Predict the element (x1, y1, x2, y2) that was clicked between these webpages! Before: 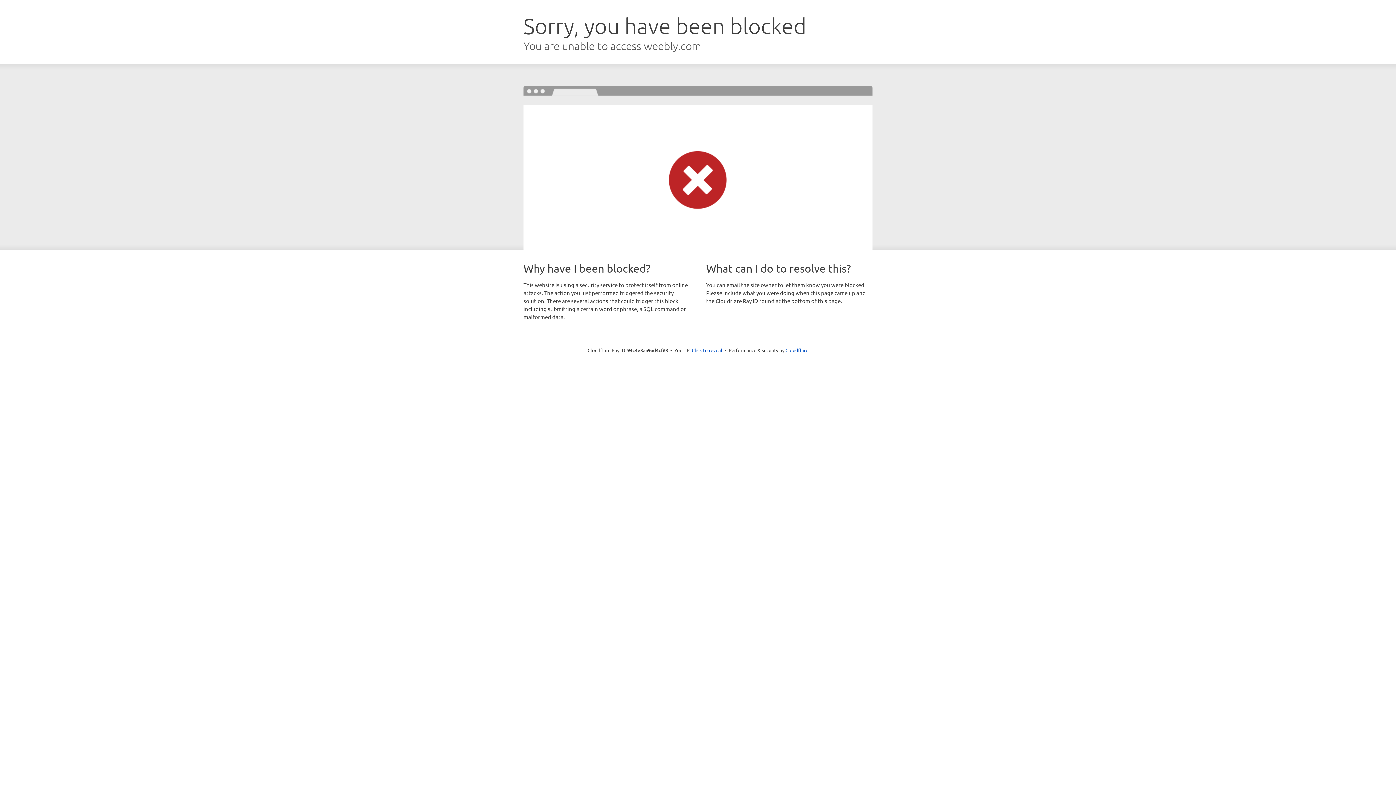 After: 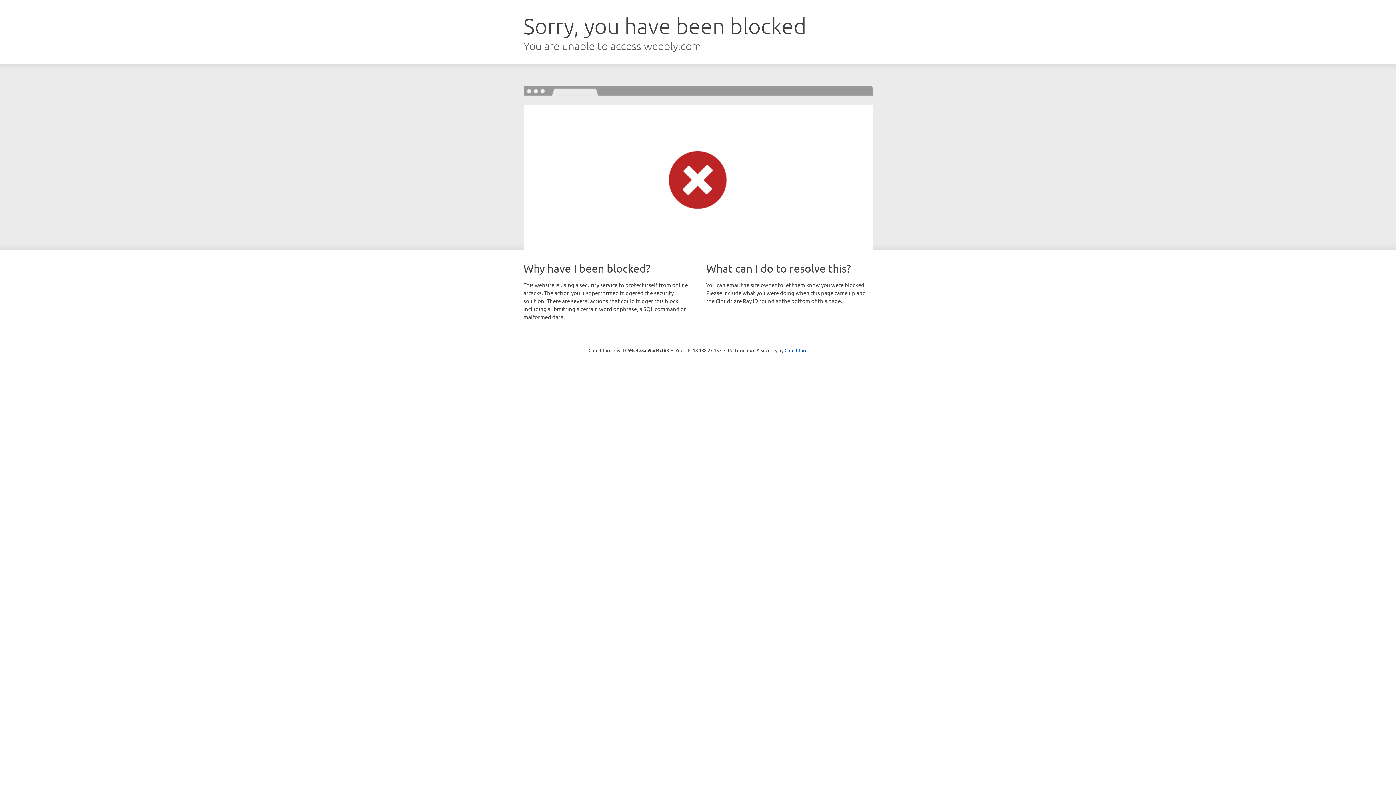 Action: label: Click to reveal bbox: (692, 346, 722, 353)